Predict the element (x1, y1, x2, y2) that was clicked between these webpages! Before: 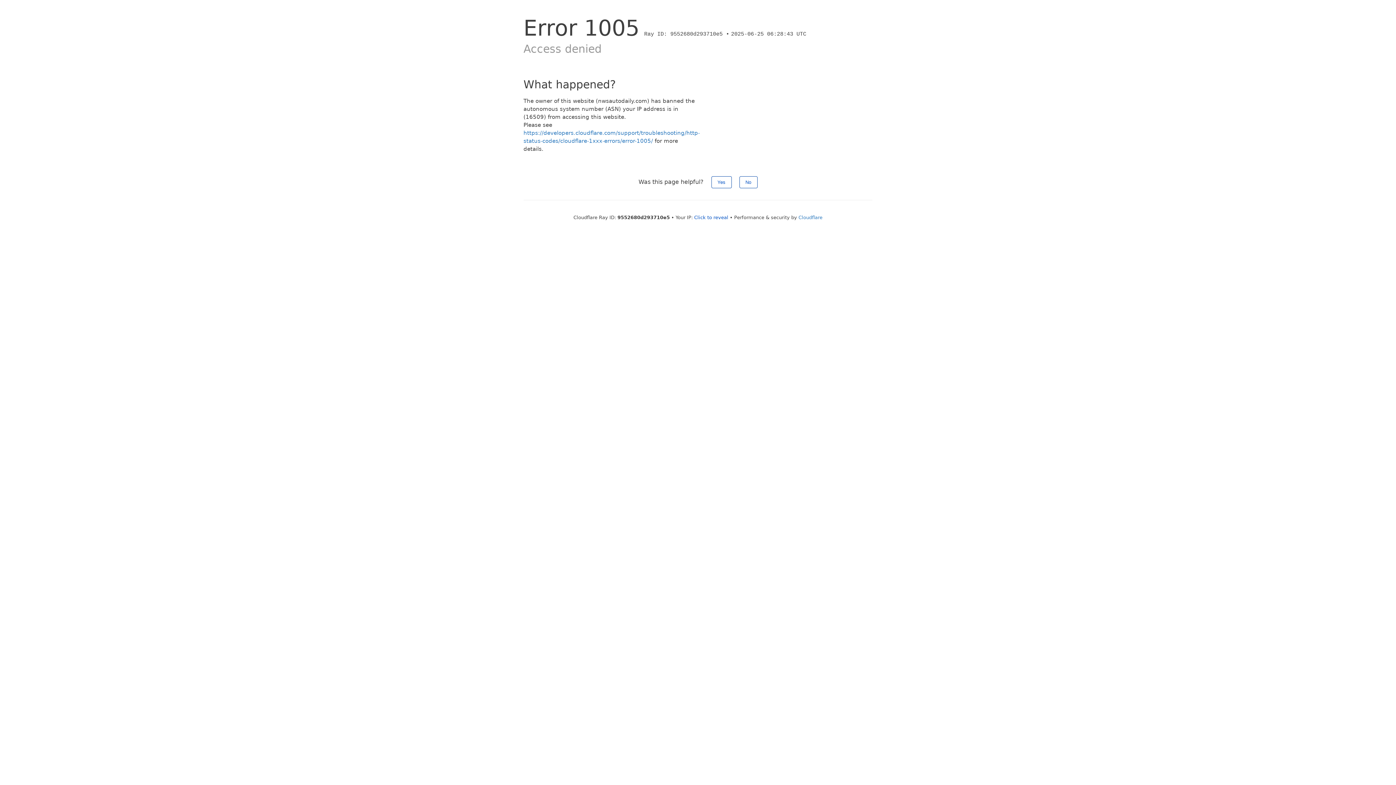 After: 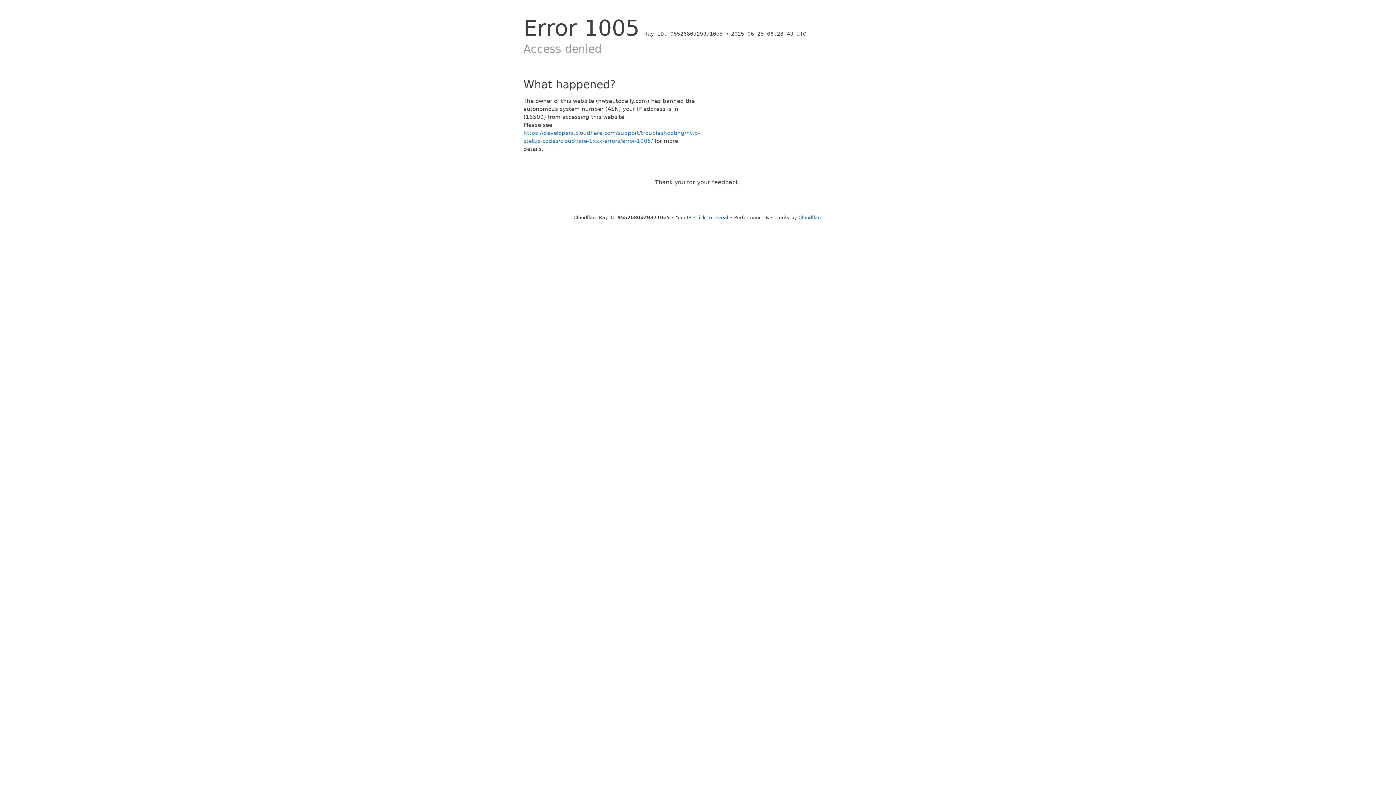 Action: label: No bbox: (739, 176, 757, 188)